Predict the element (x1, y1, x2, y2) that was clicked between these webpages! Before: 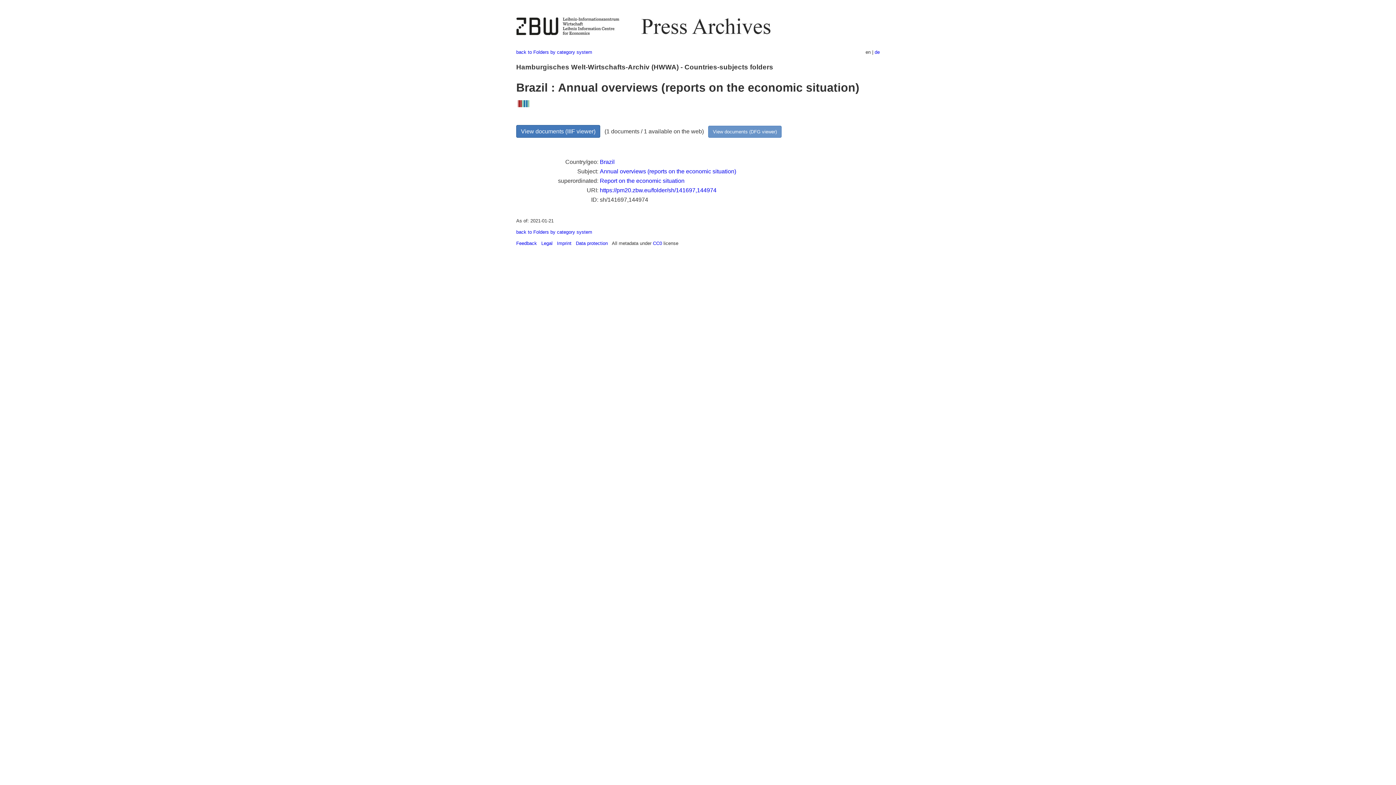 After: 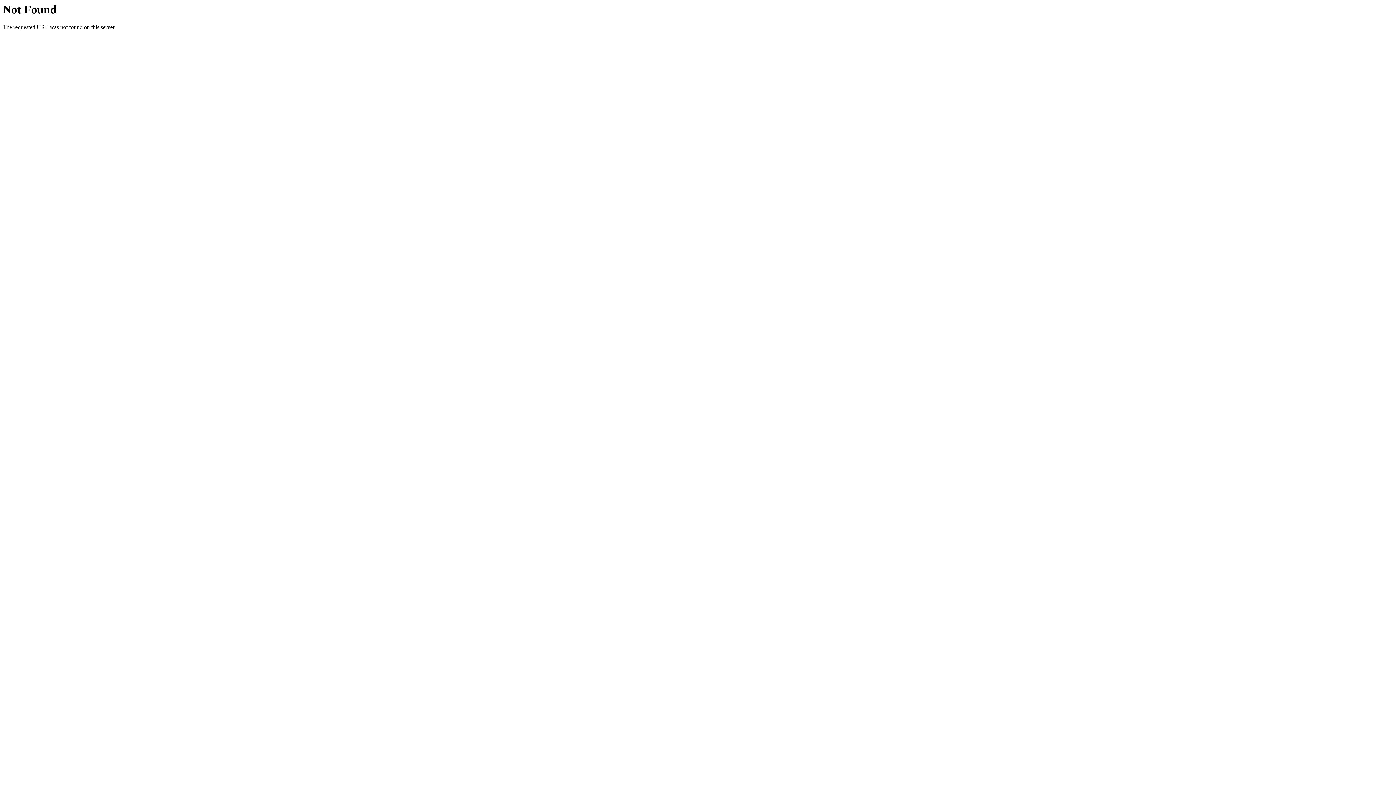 Action: label: Annual overviews (reports on the economic situation) bbox: (600, 168, 736, 174)